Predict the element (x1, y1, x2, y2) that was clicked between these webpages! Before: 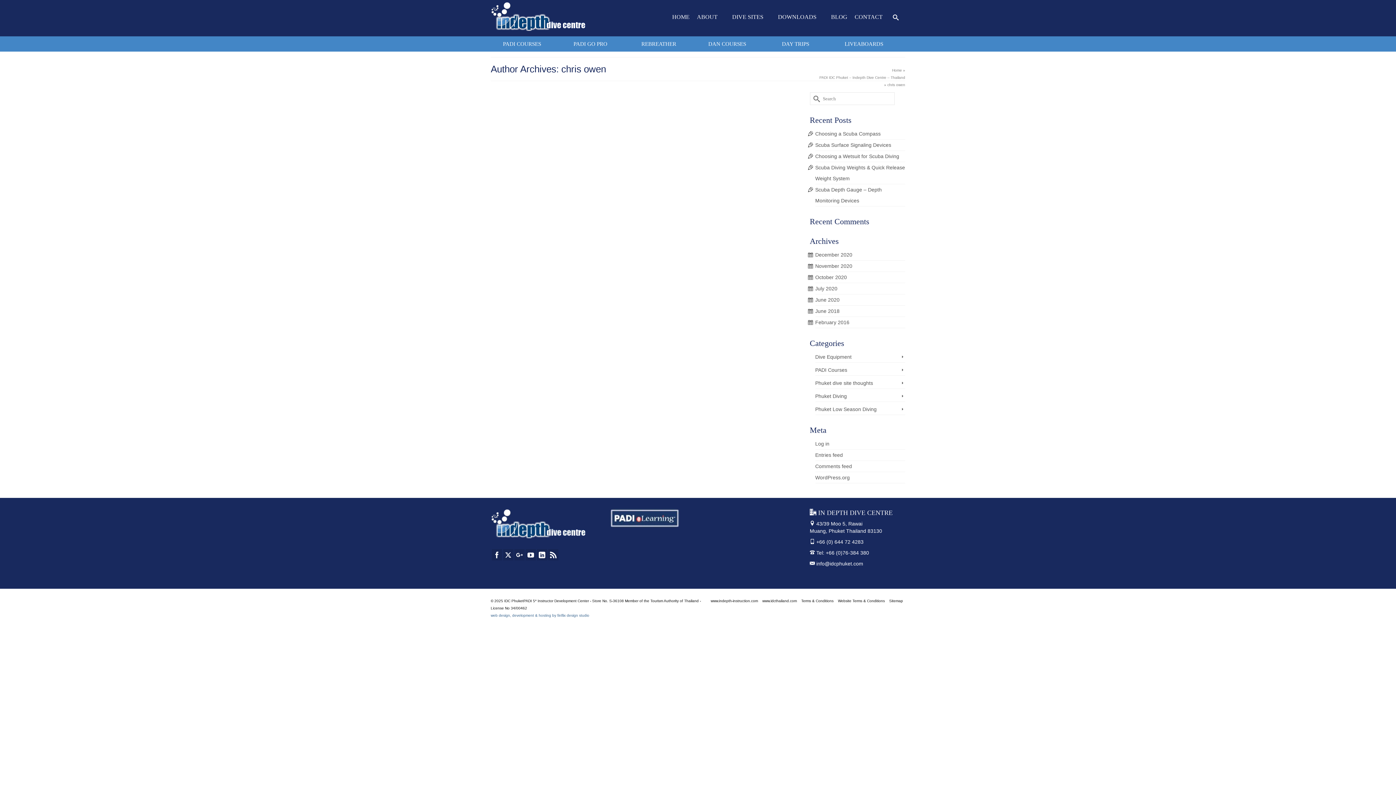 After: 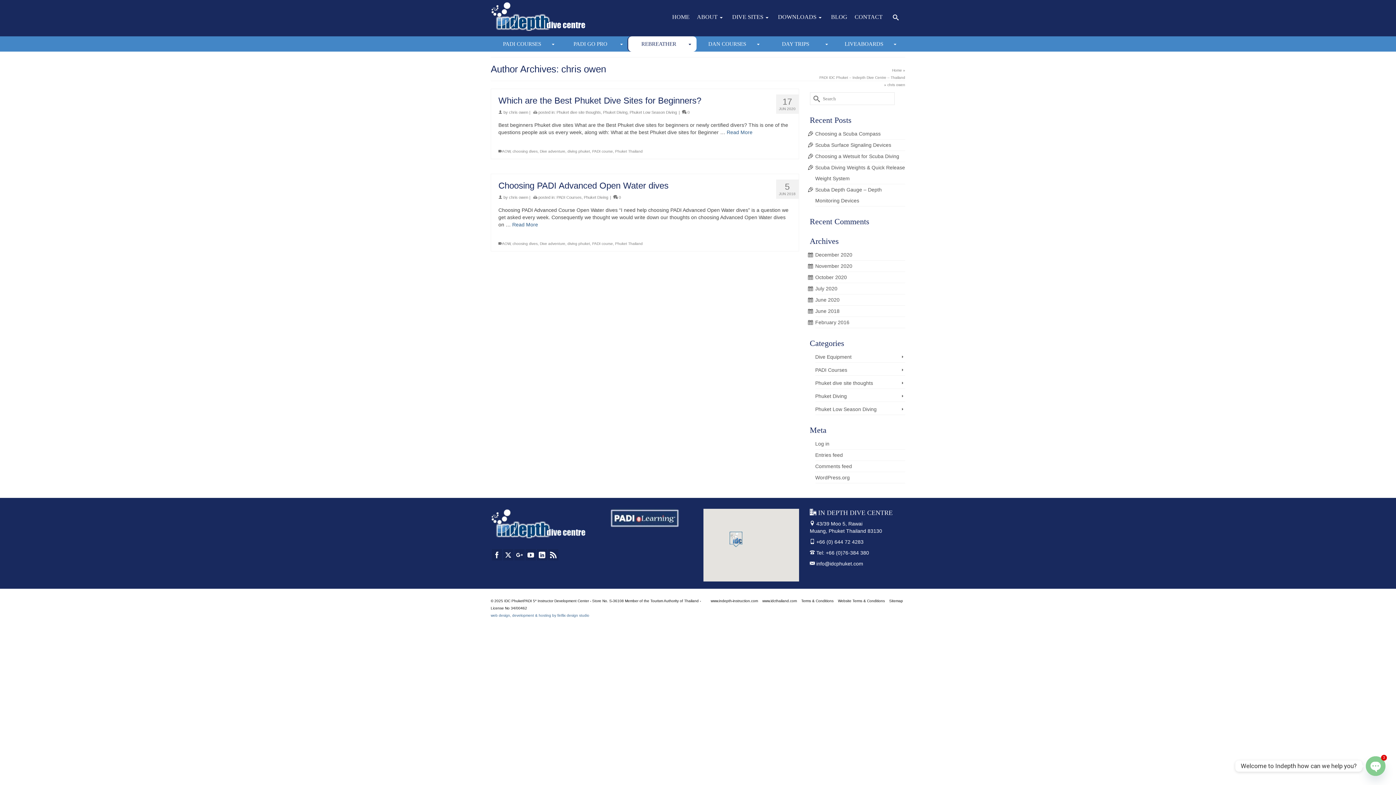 Action: label: REBREATHER bbox: (628, 36, 696, 51)